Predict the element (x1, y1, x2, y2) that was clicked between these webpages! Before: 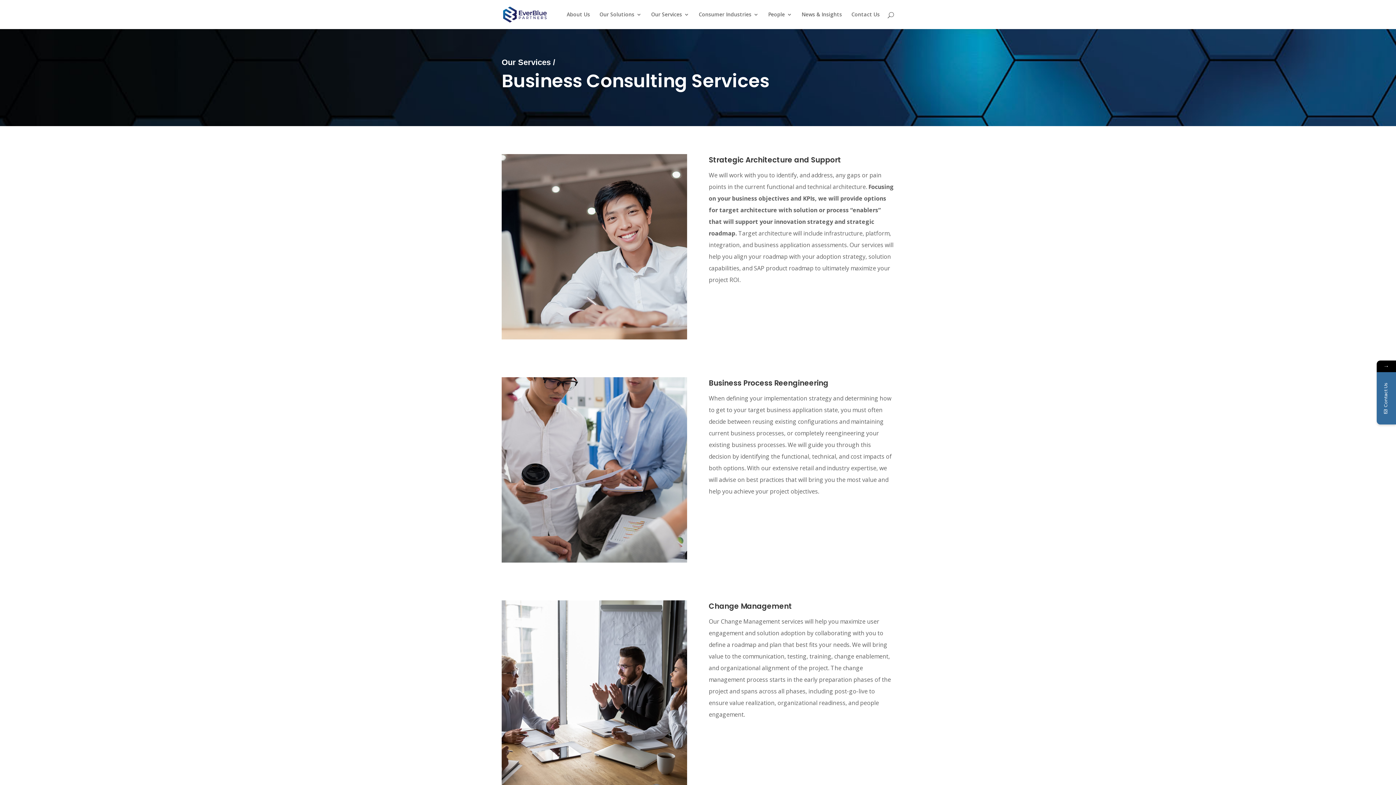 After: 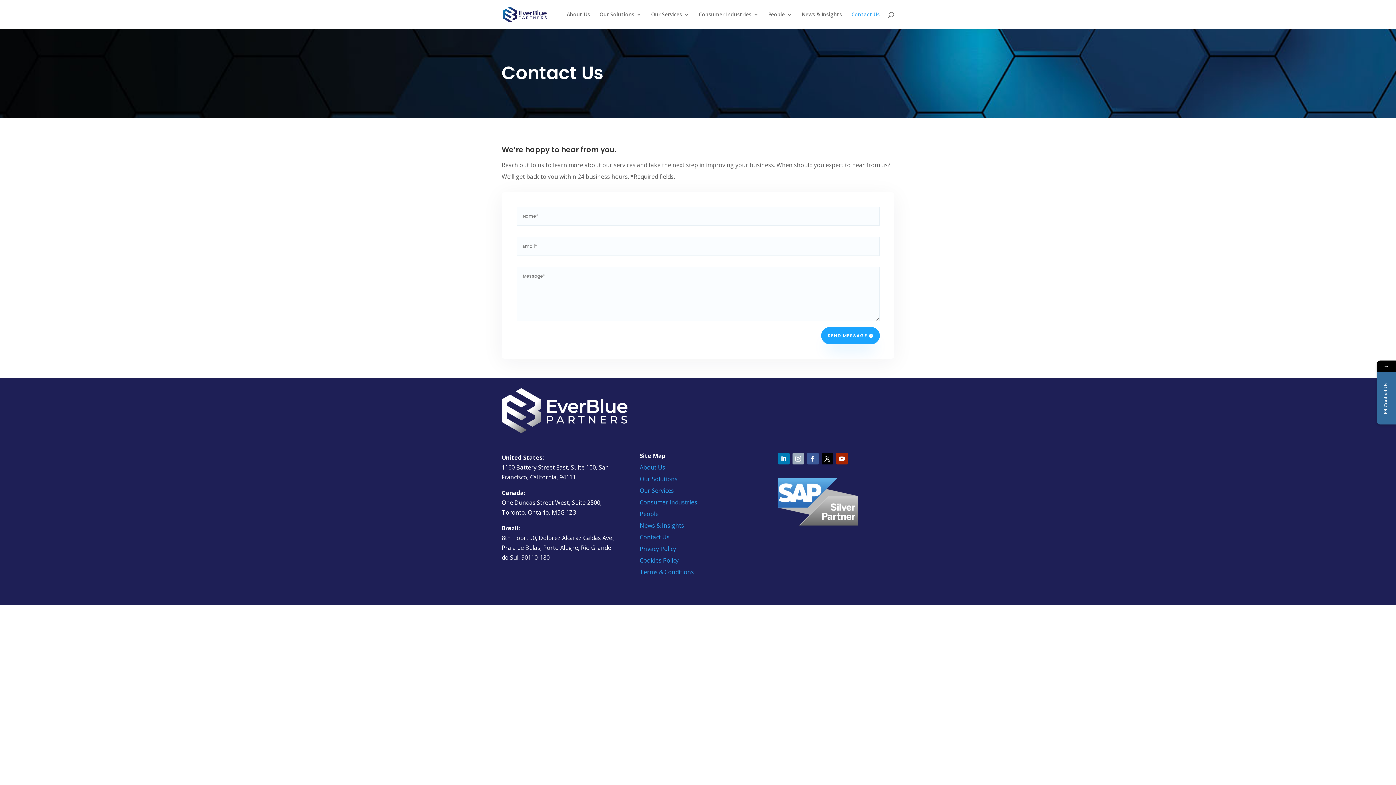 Action: bbox: (851, 12, 880, 29) label: Contact Us